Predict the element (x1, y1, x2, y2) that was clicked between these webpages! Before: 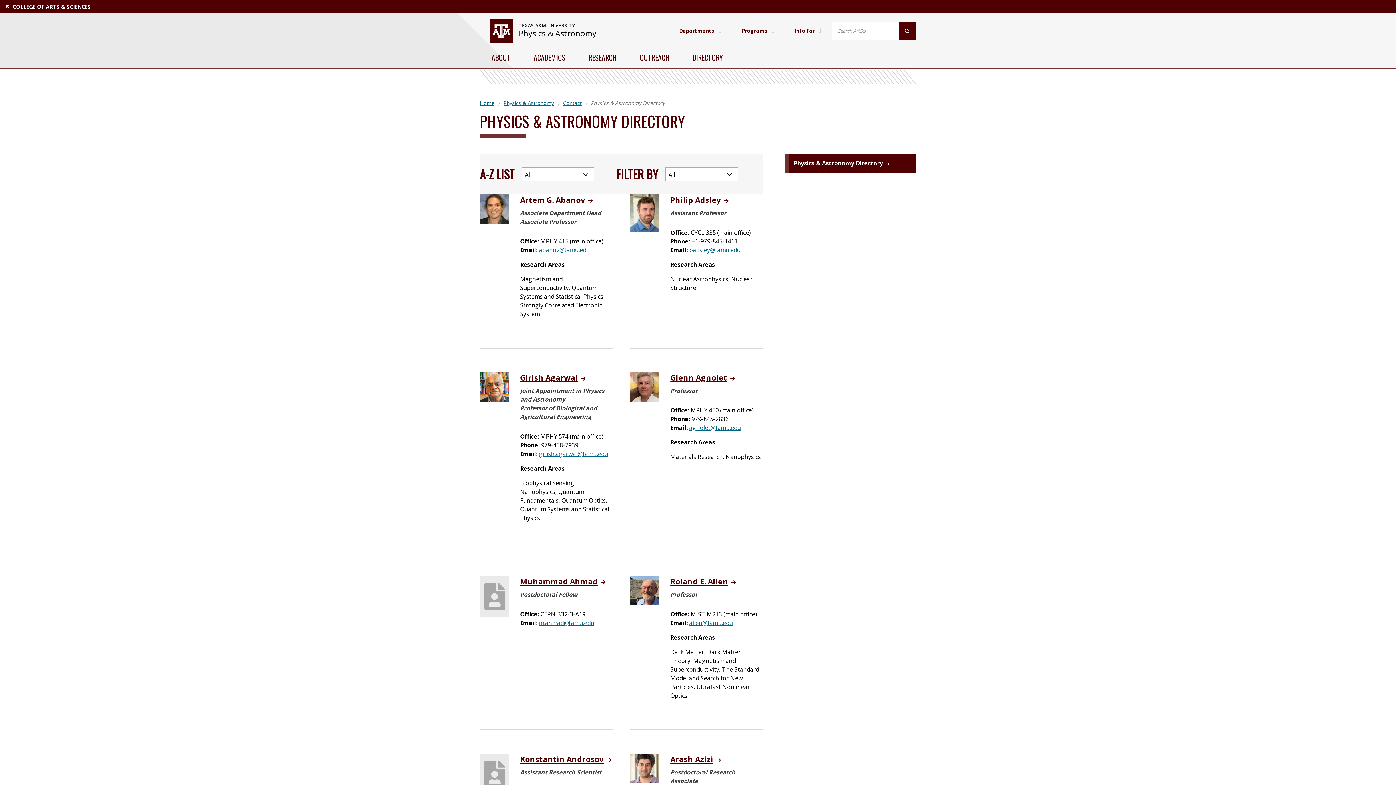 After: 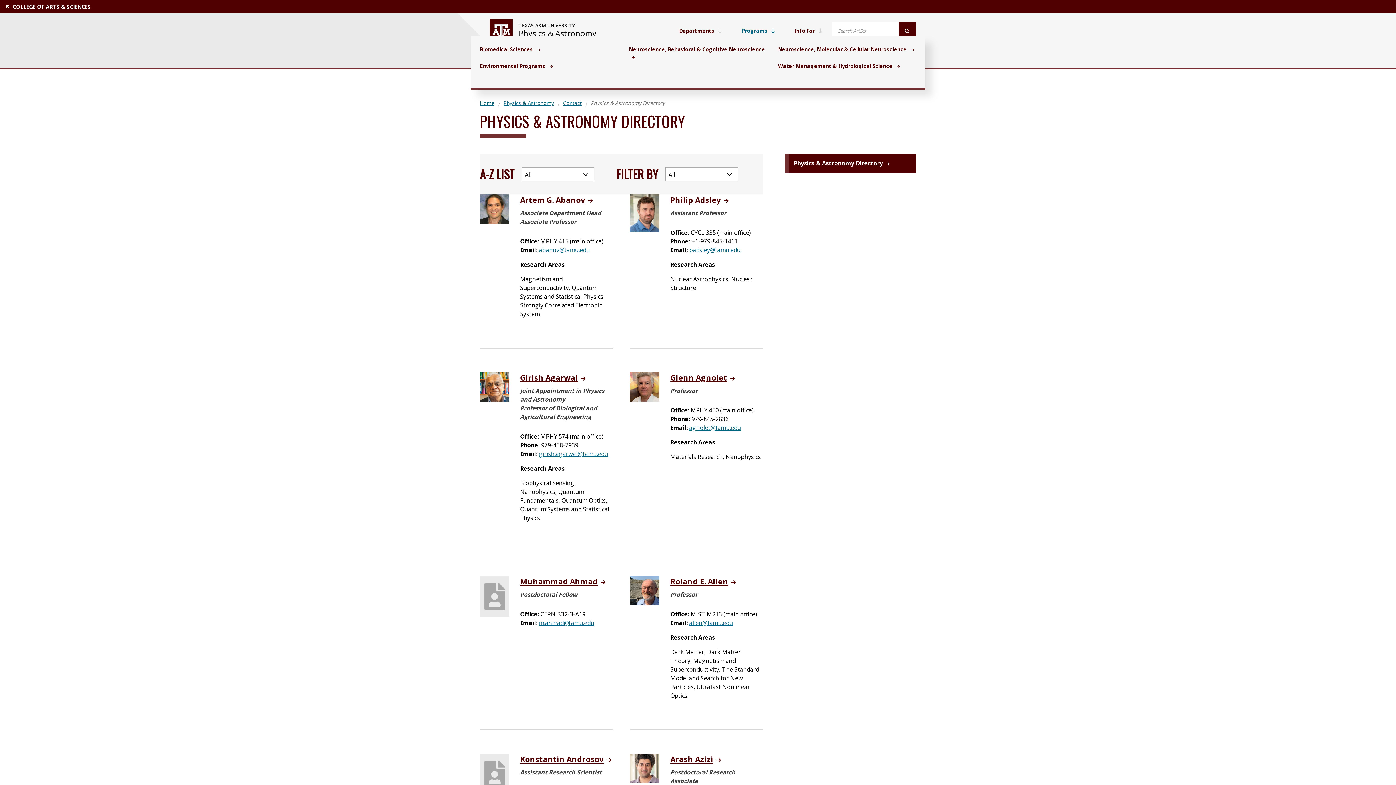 Action: label: Programs bbox: (738, 24, 778, 37)